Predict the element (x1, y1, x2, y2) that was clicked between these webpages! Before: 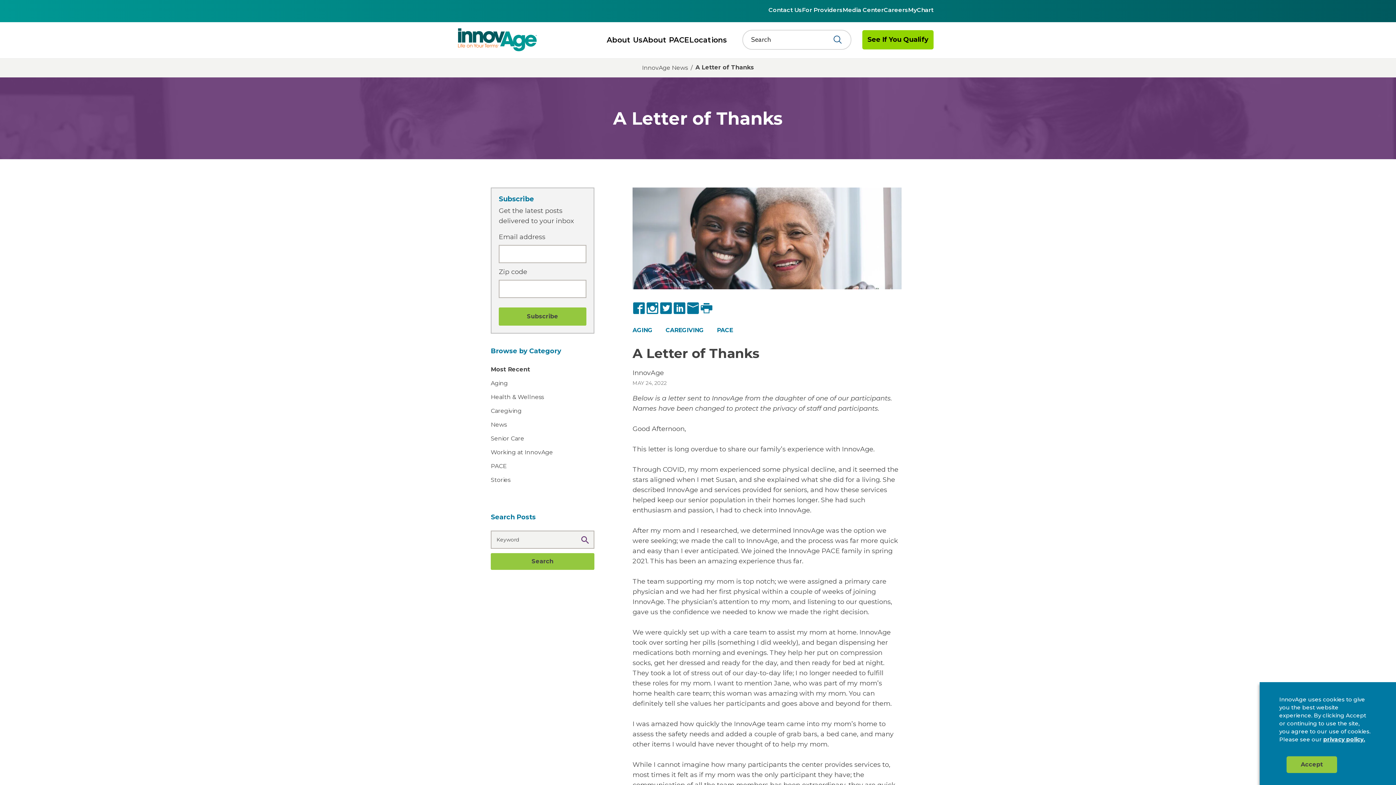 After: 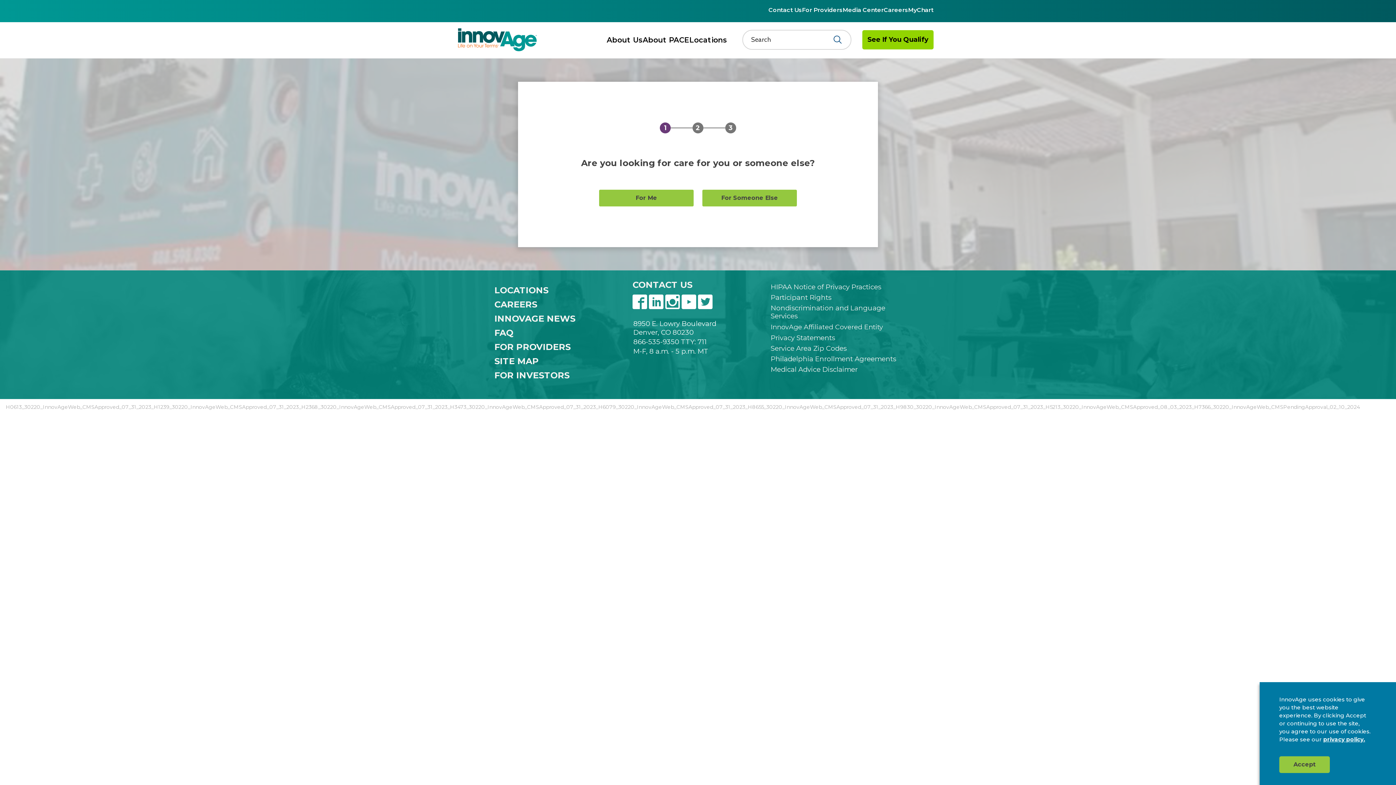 Action: label: See If You Qualify bbox: (862, 30, 933, 49)